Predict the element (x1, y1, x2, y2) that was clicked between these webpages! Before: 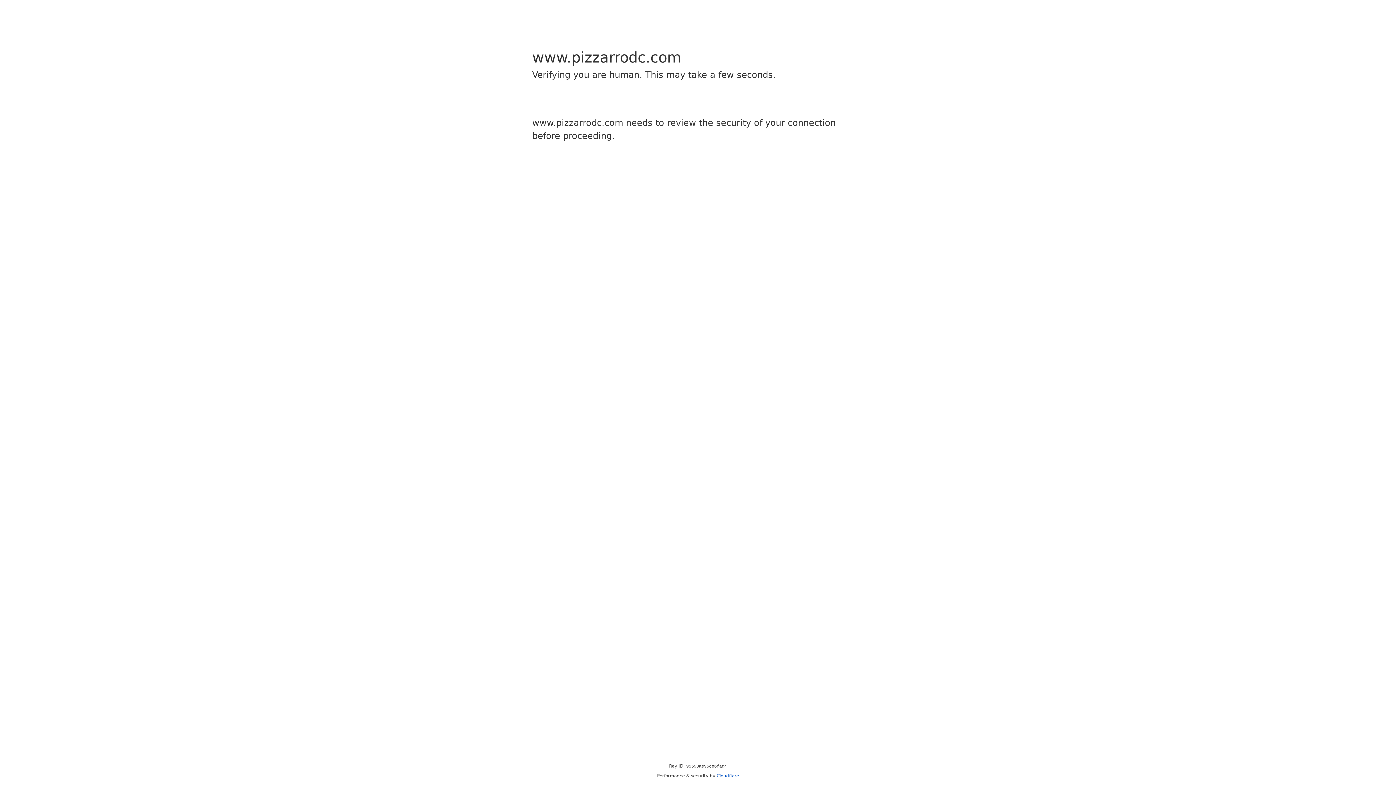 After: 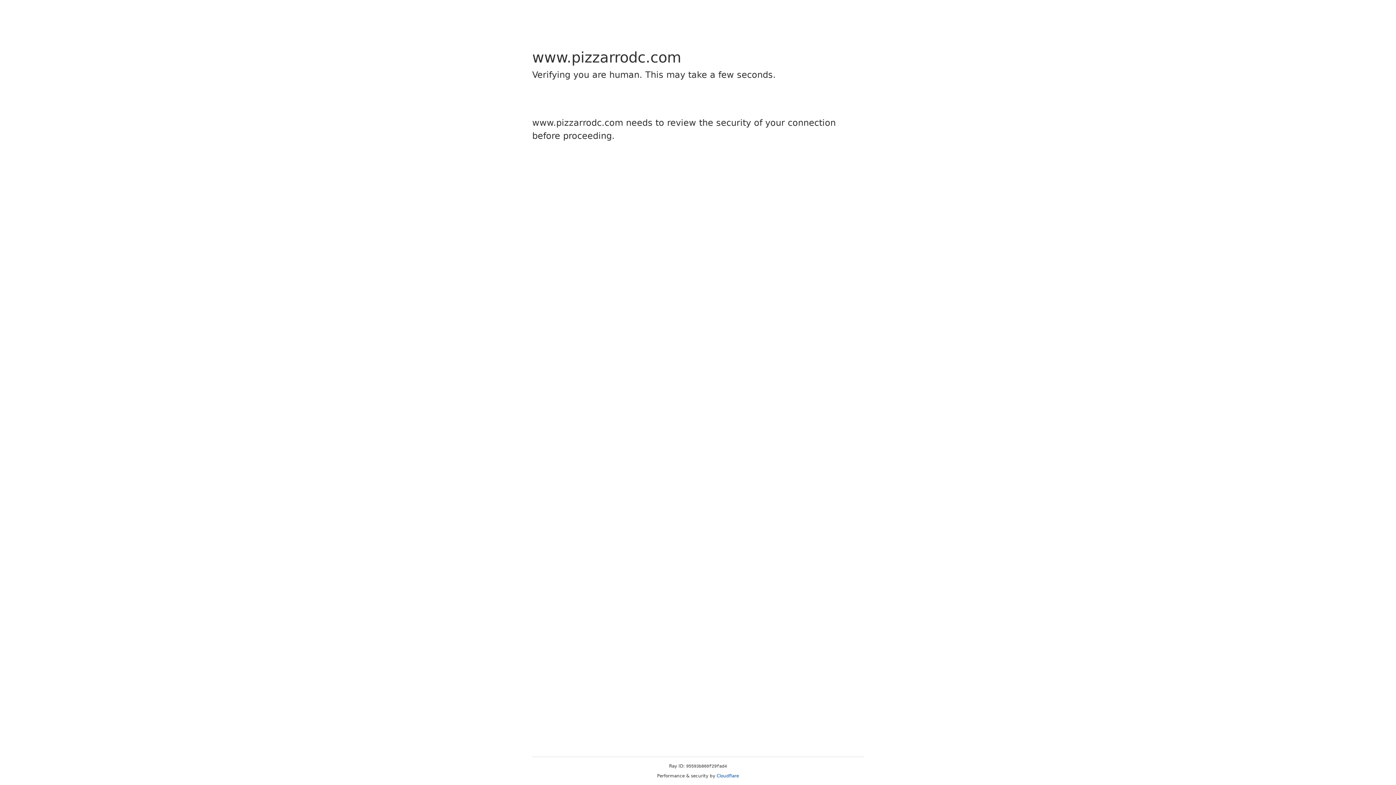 Action: bbox: (716, 773, 739, 778) label: Cloudflare